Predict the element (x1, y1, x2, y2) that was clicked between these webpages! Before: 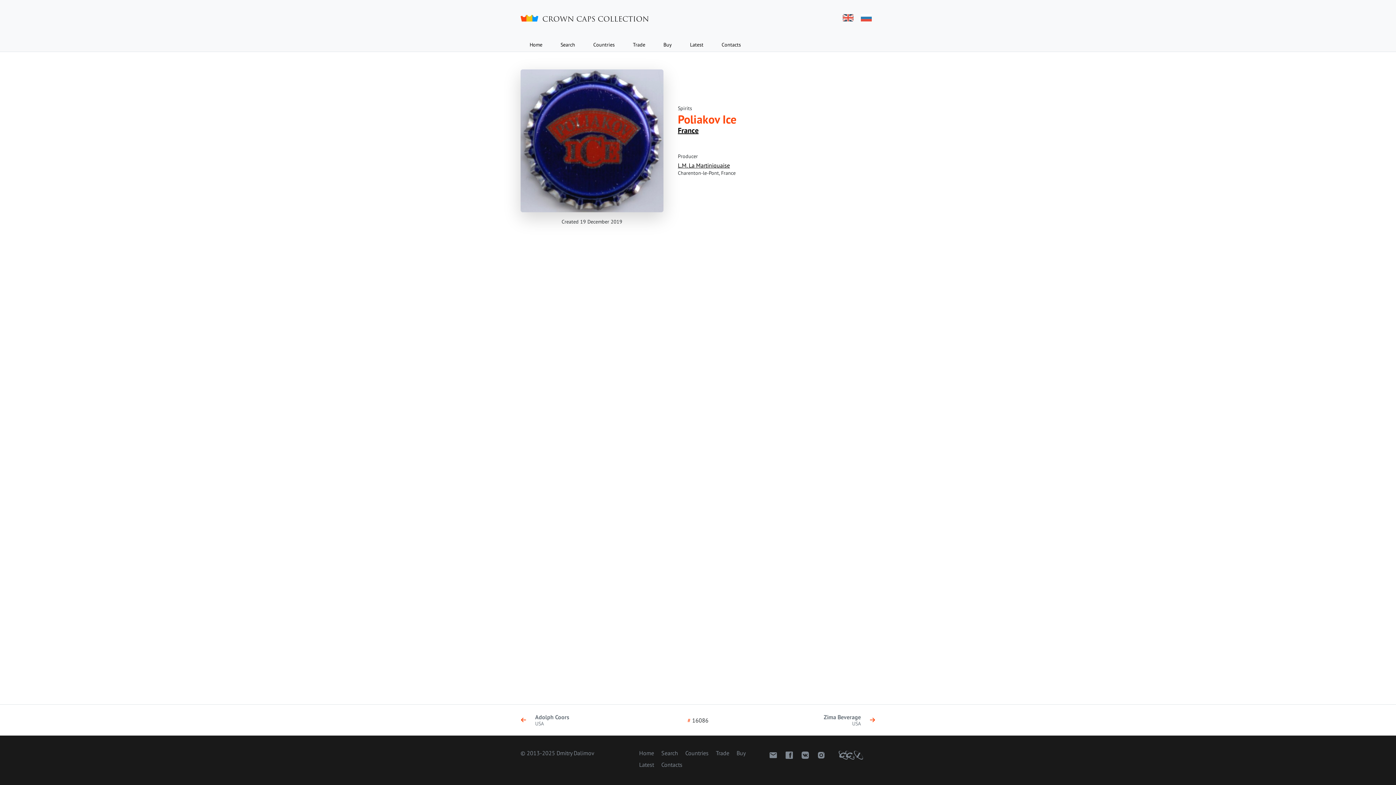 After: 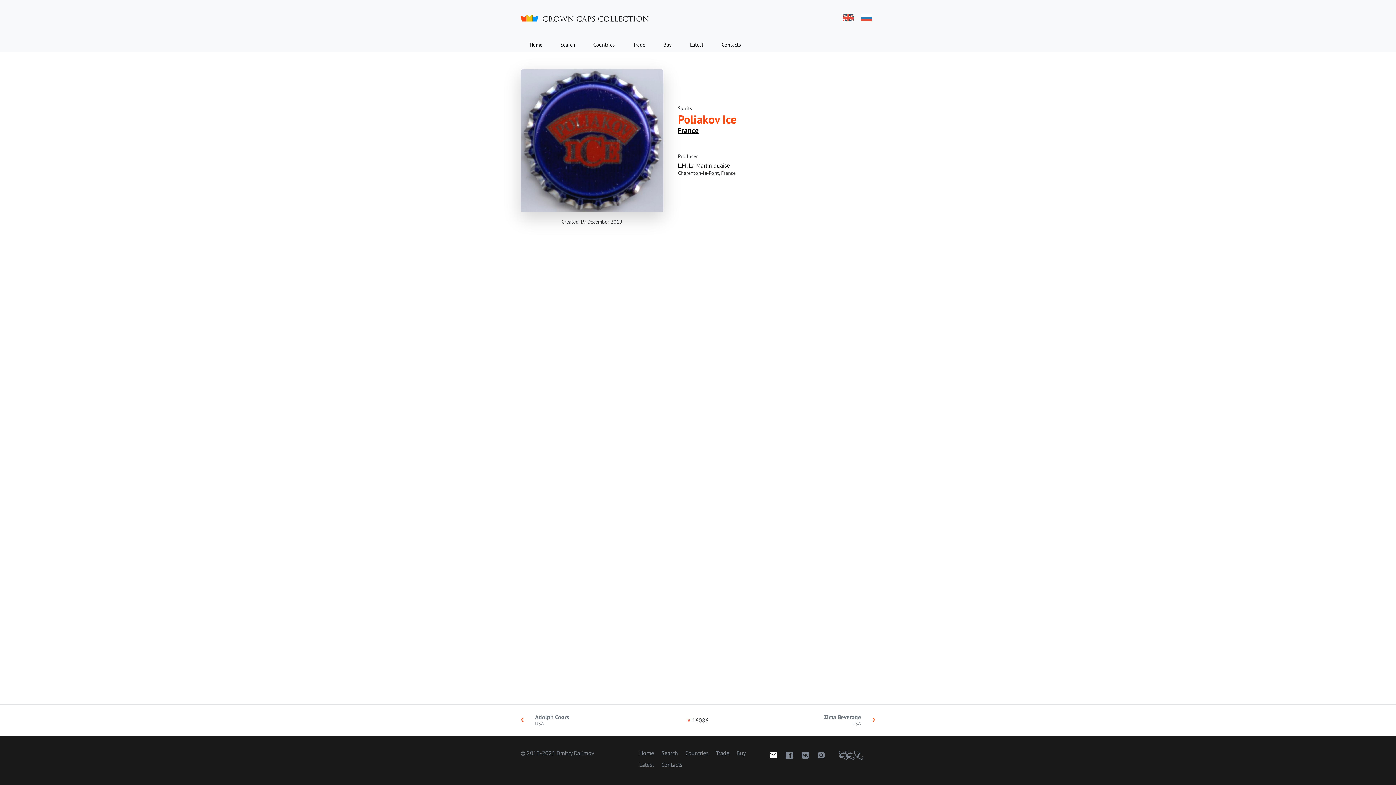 Action: bbox: (766, 747, 780, 762)